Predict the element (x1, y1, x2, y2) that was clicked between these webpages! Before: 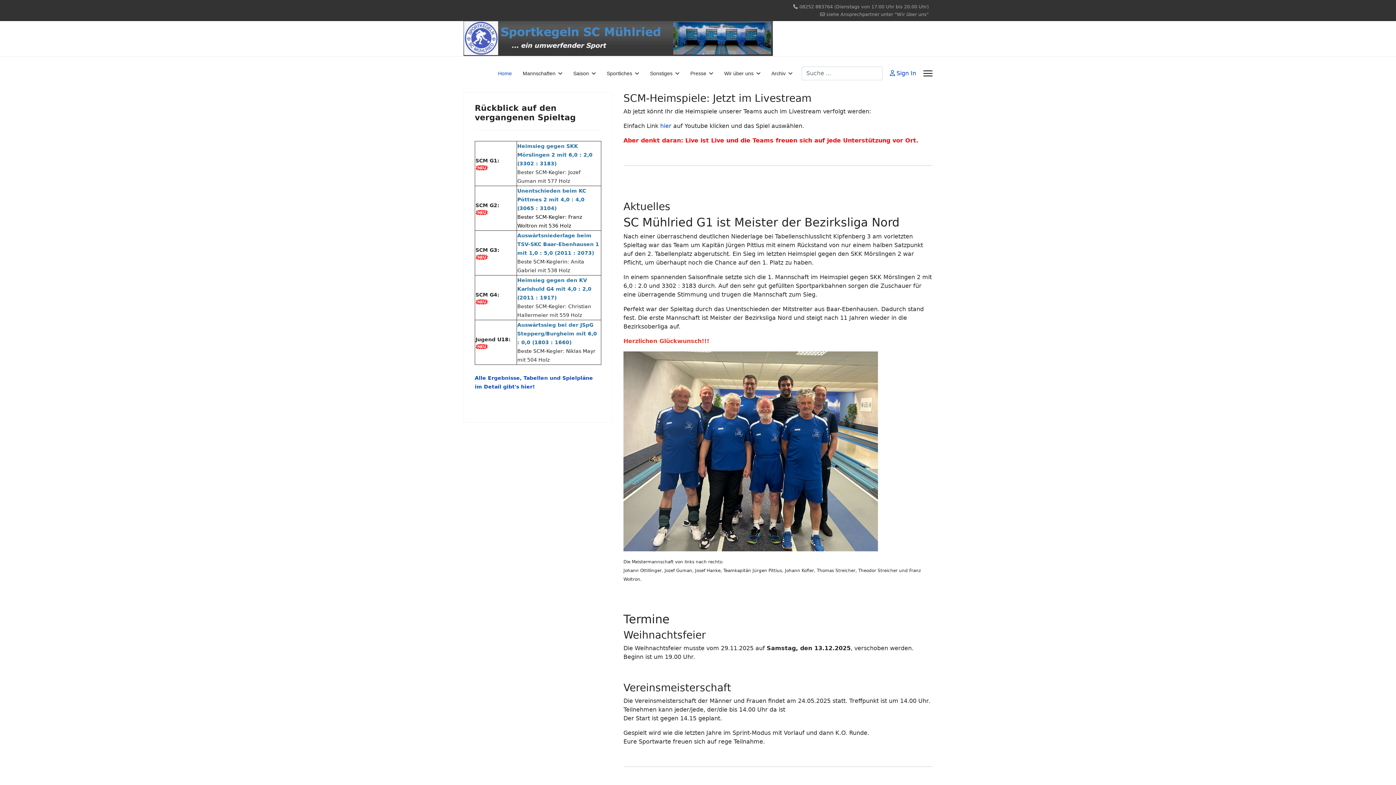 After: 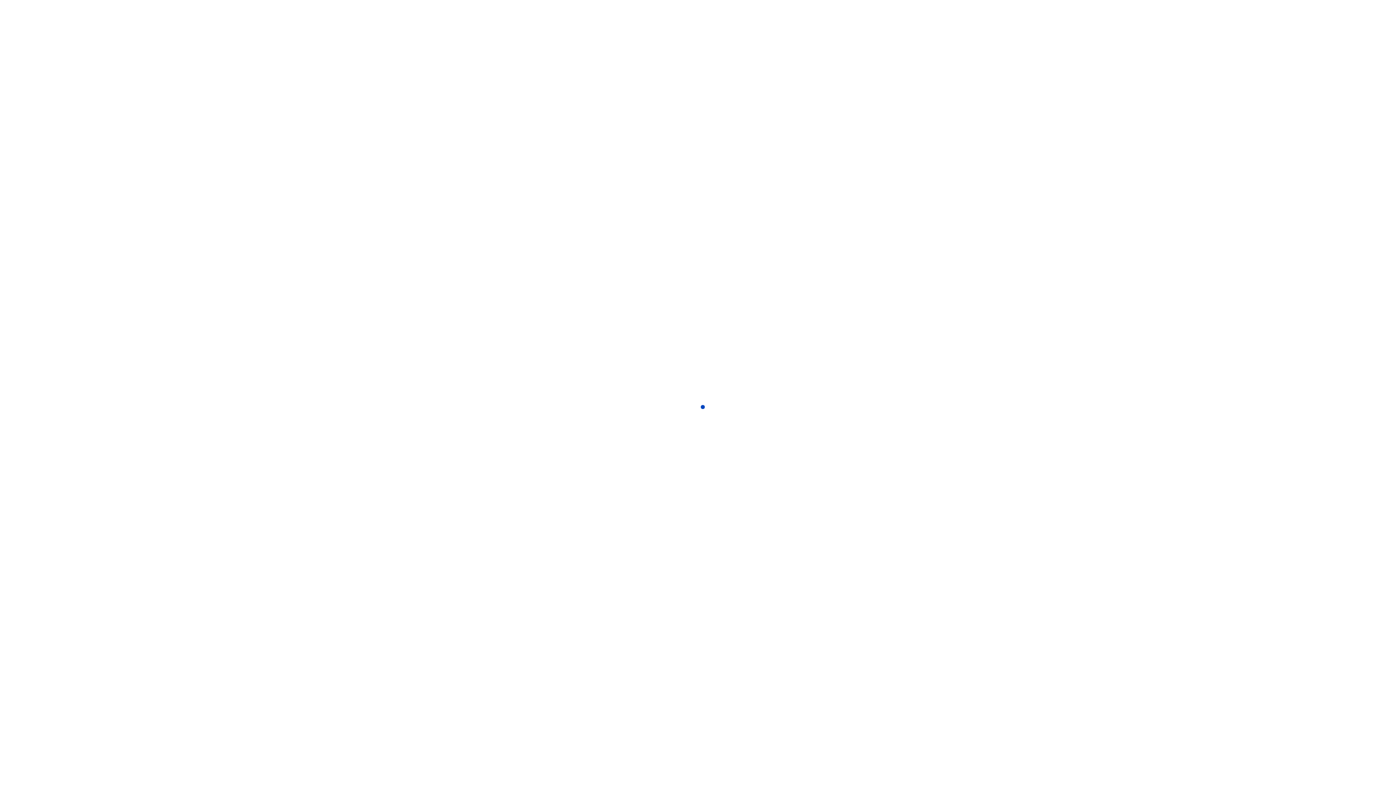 Action: label: Presse bbox: (685, 56, 718, 90)